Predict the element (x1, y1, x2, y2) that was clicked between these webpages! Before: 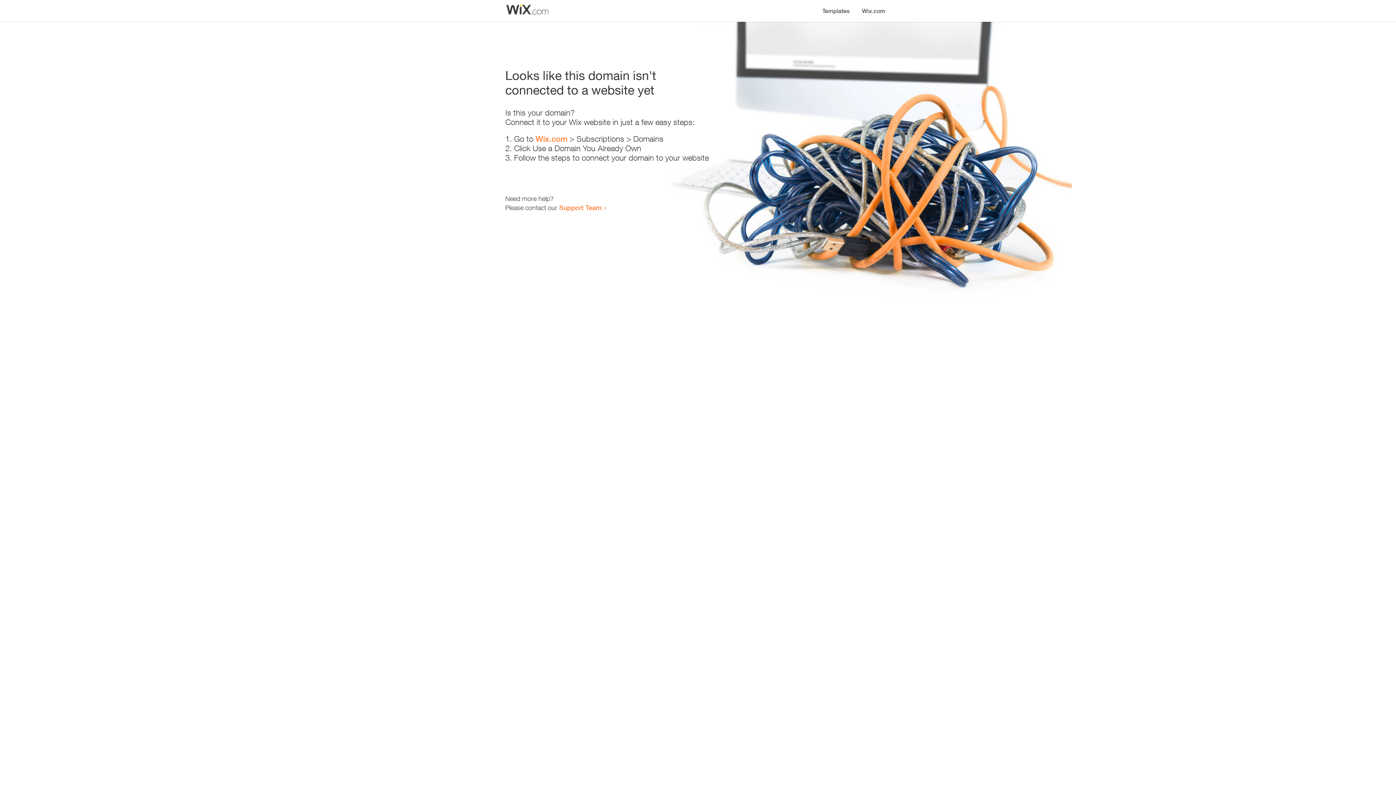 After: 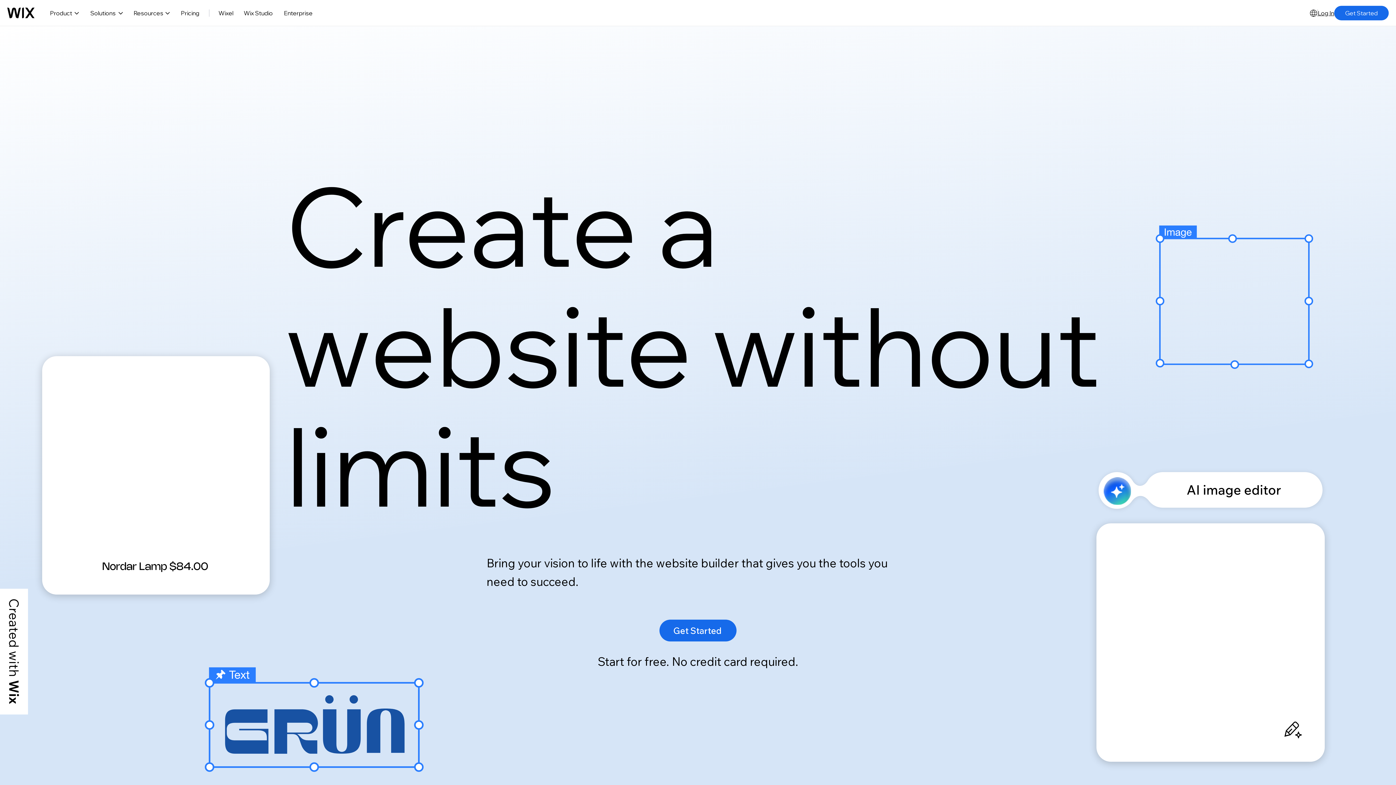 Action: bbox: (856, 0, 890, 14) label: Wix.com